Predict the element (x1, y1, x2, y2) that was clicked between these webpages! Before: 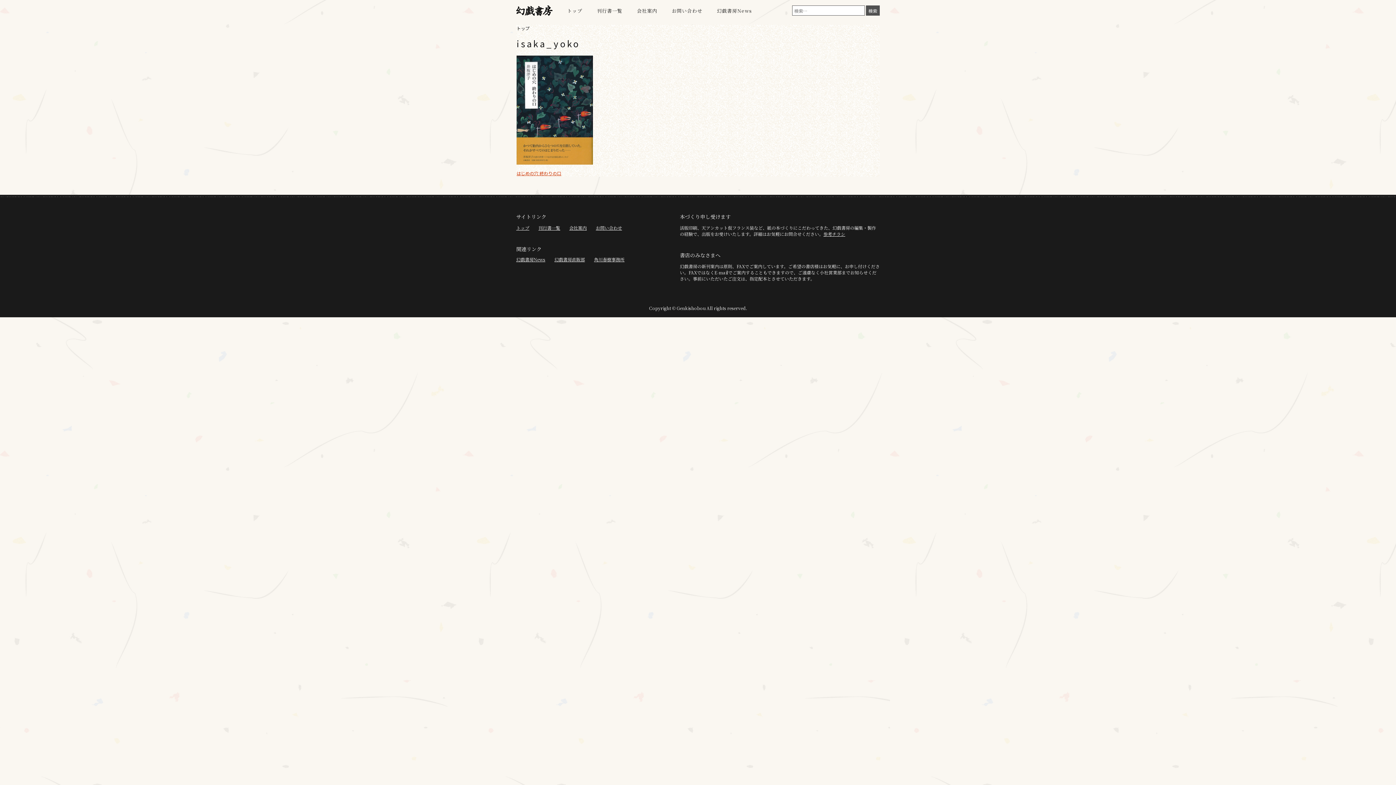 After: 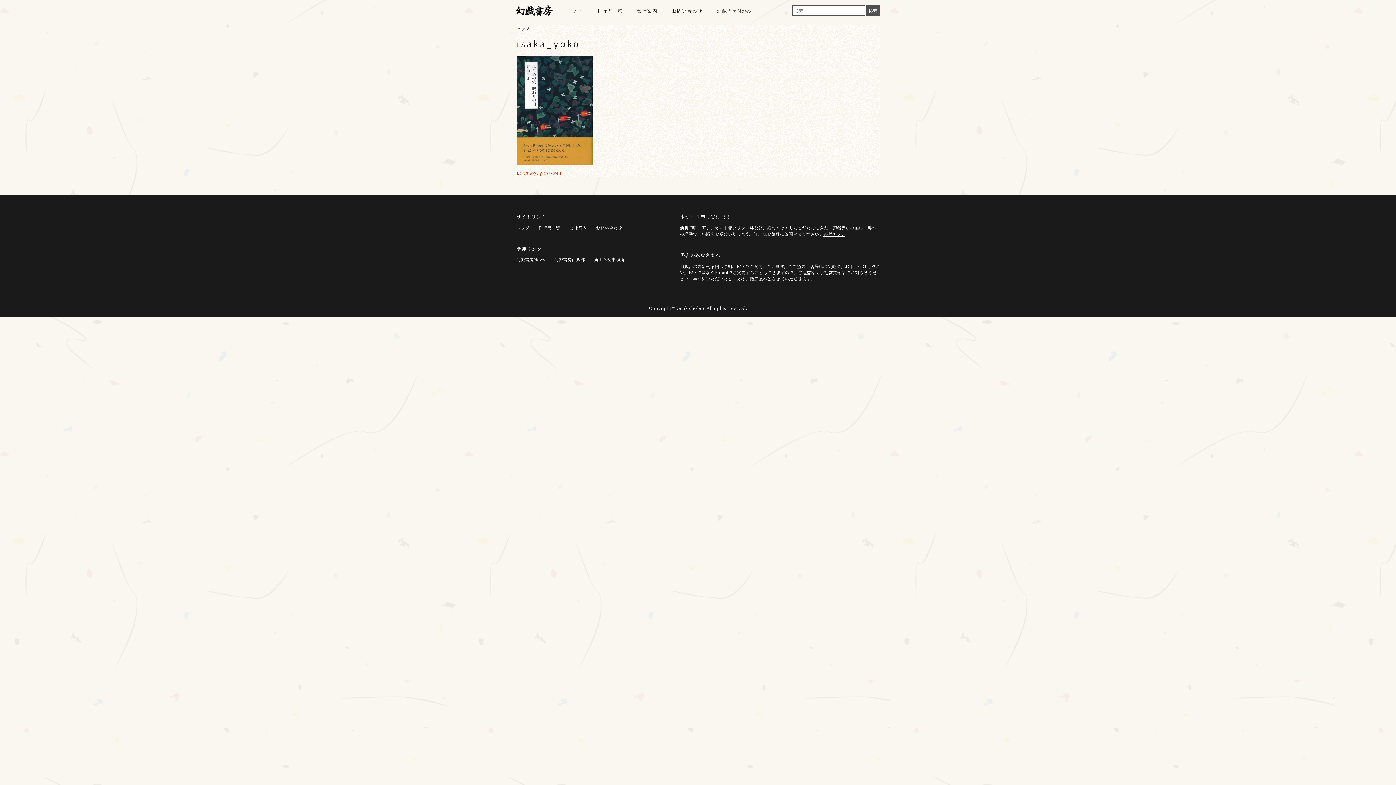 Action: bbox: (709, 0, 759, 17) label: 幻戯書房News